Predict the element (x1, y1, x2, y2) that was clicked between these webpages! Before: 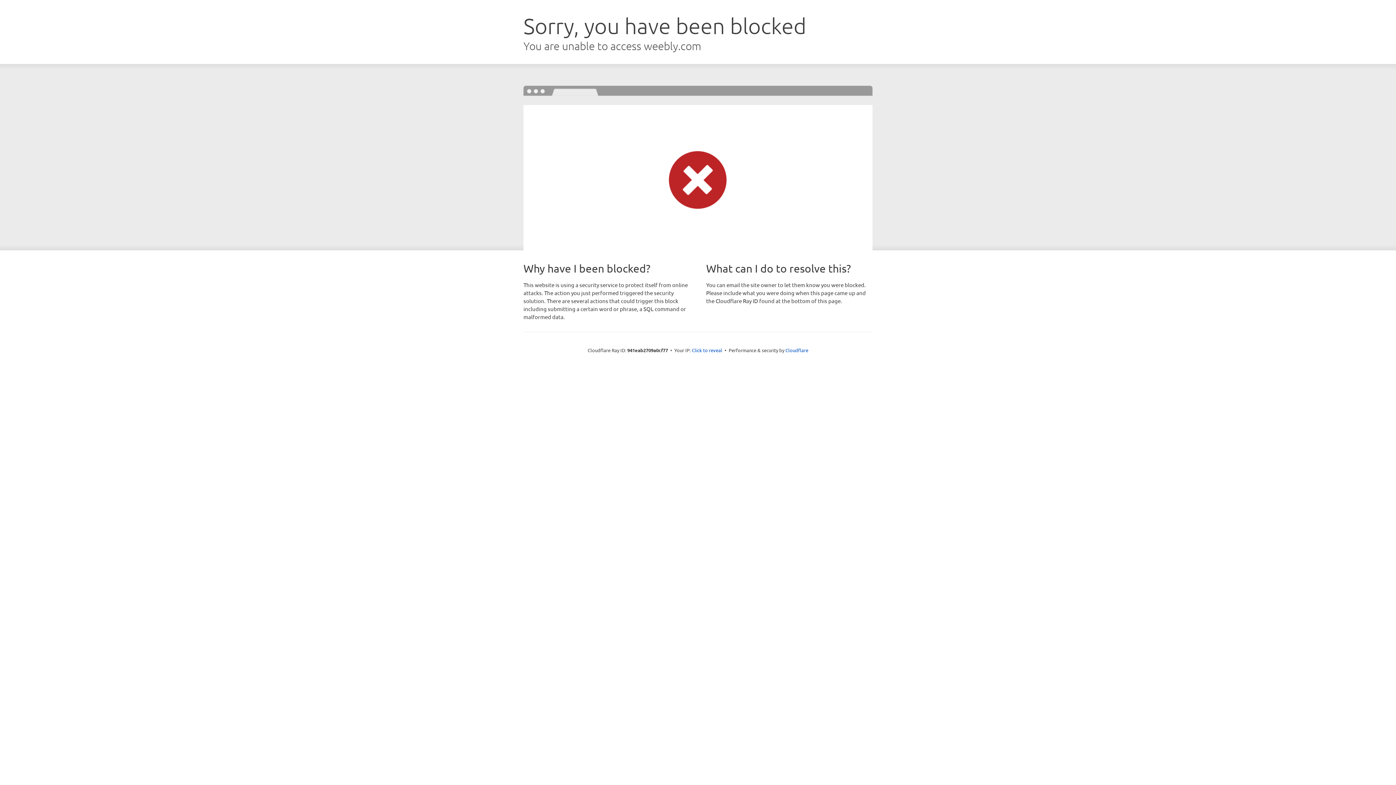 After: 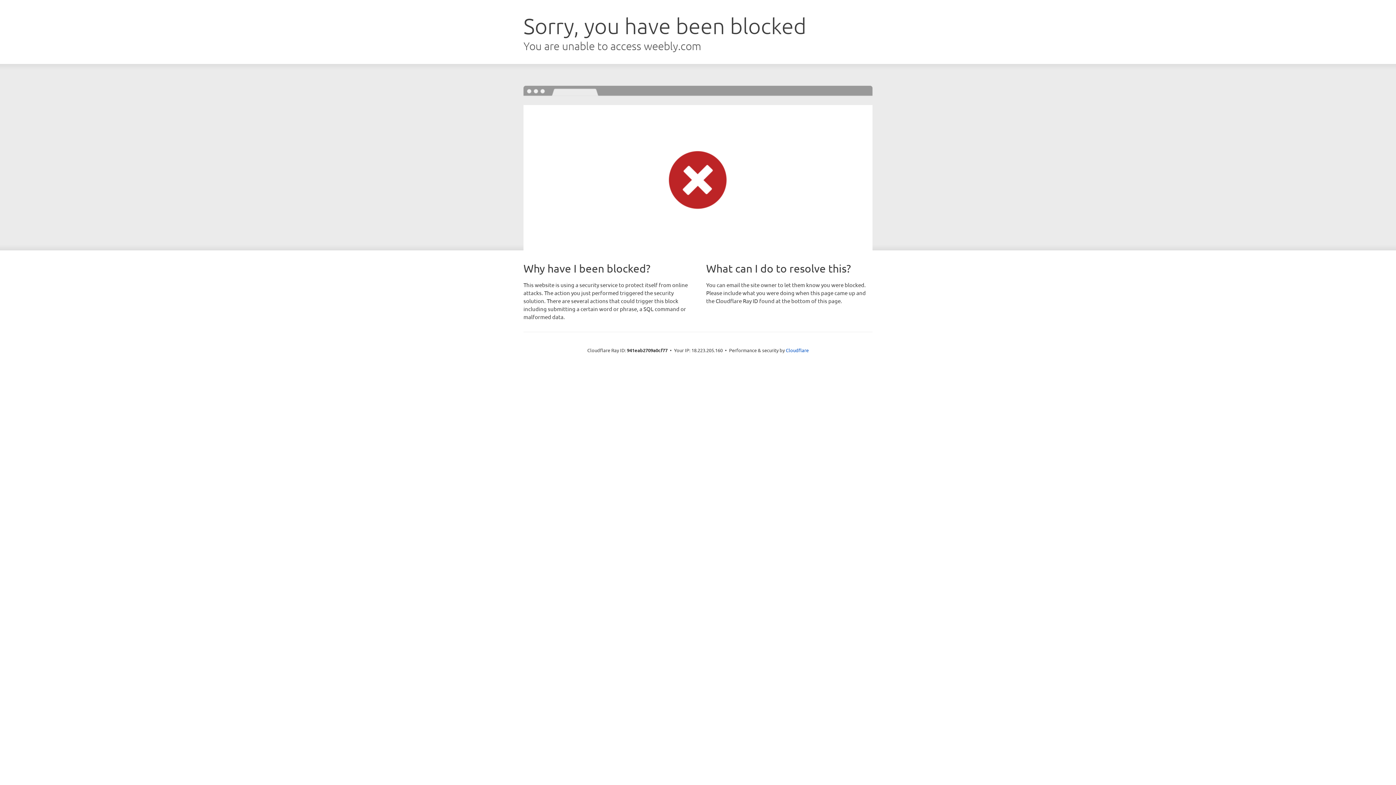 Action: bbox: (692, 346, 722, 353) label: Click to reveal